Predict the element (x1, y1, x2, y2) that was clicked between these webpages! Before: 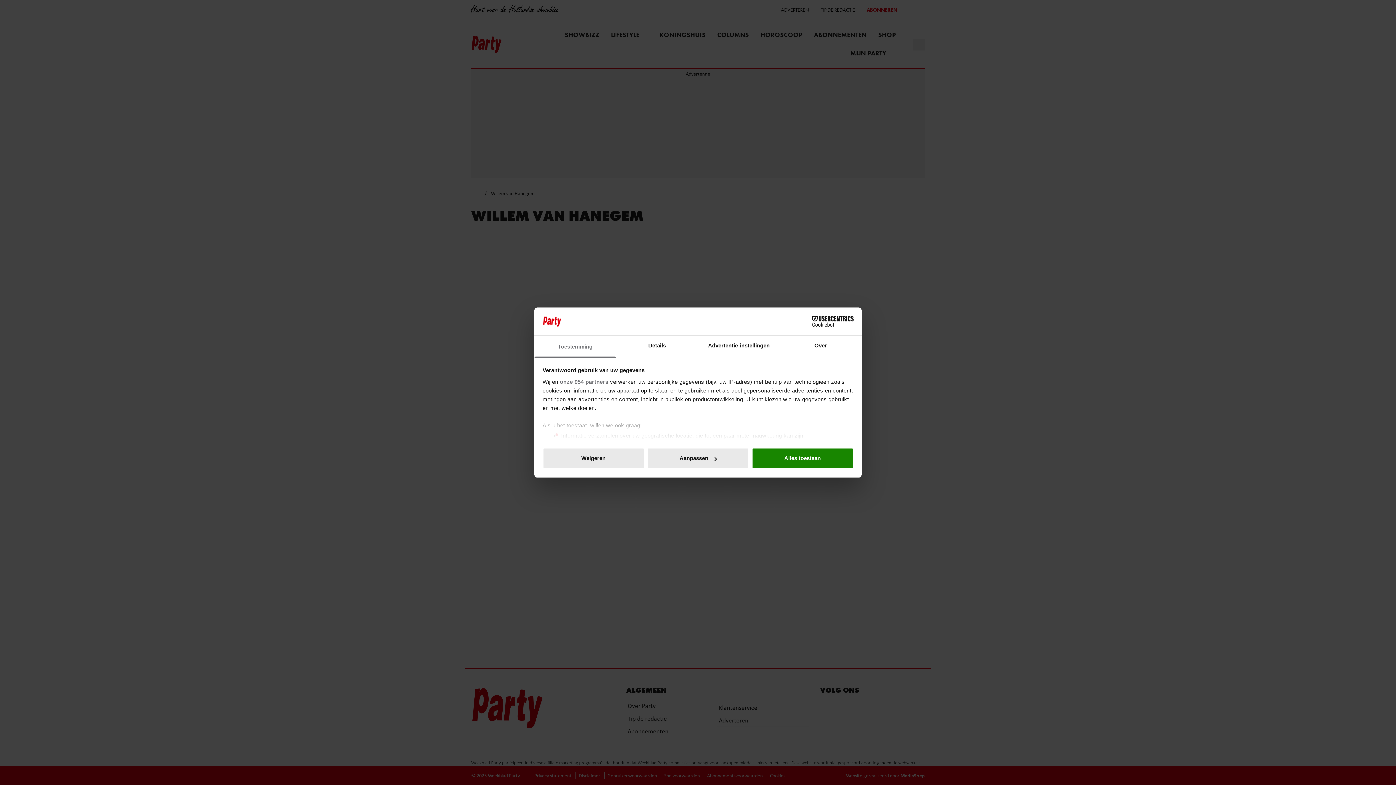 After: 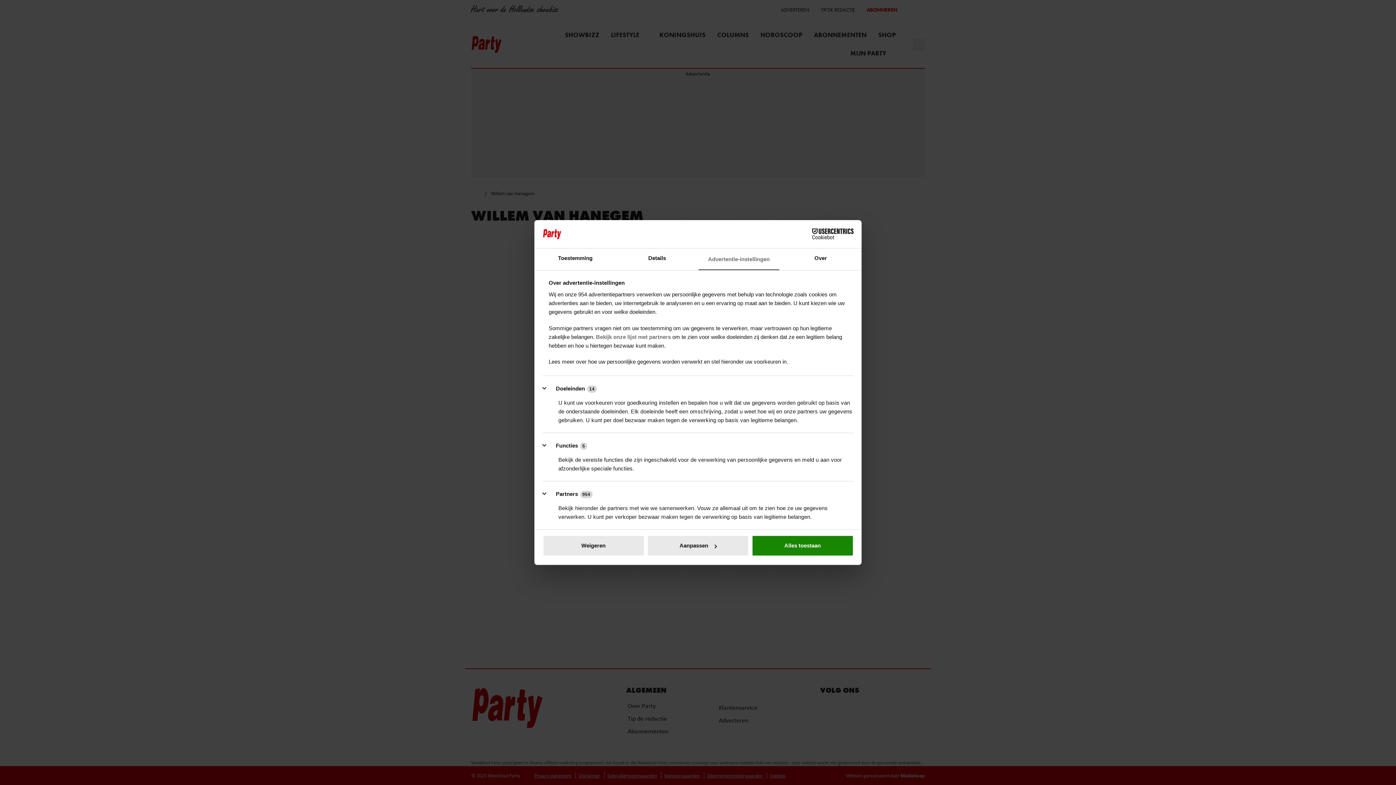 Action: label: Advertentie-instellingen bbox: (698, 335, 780, 357)